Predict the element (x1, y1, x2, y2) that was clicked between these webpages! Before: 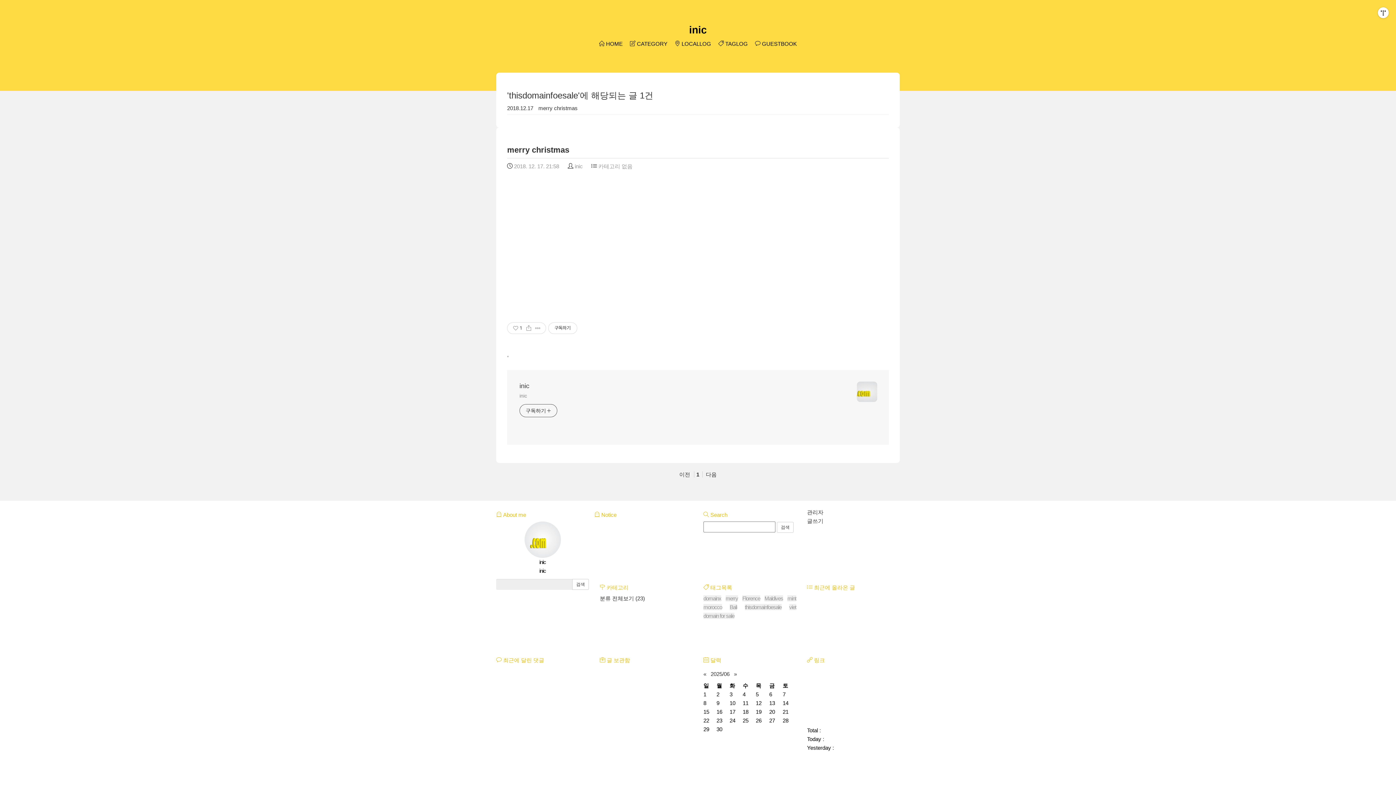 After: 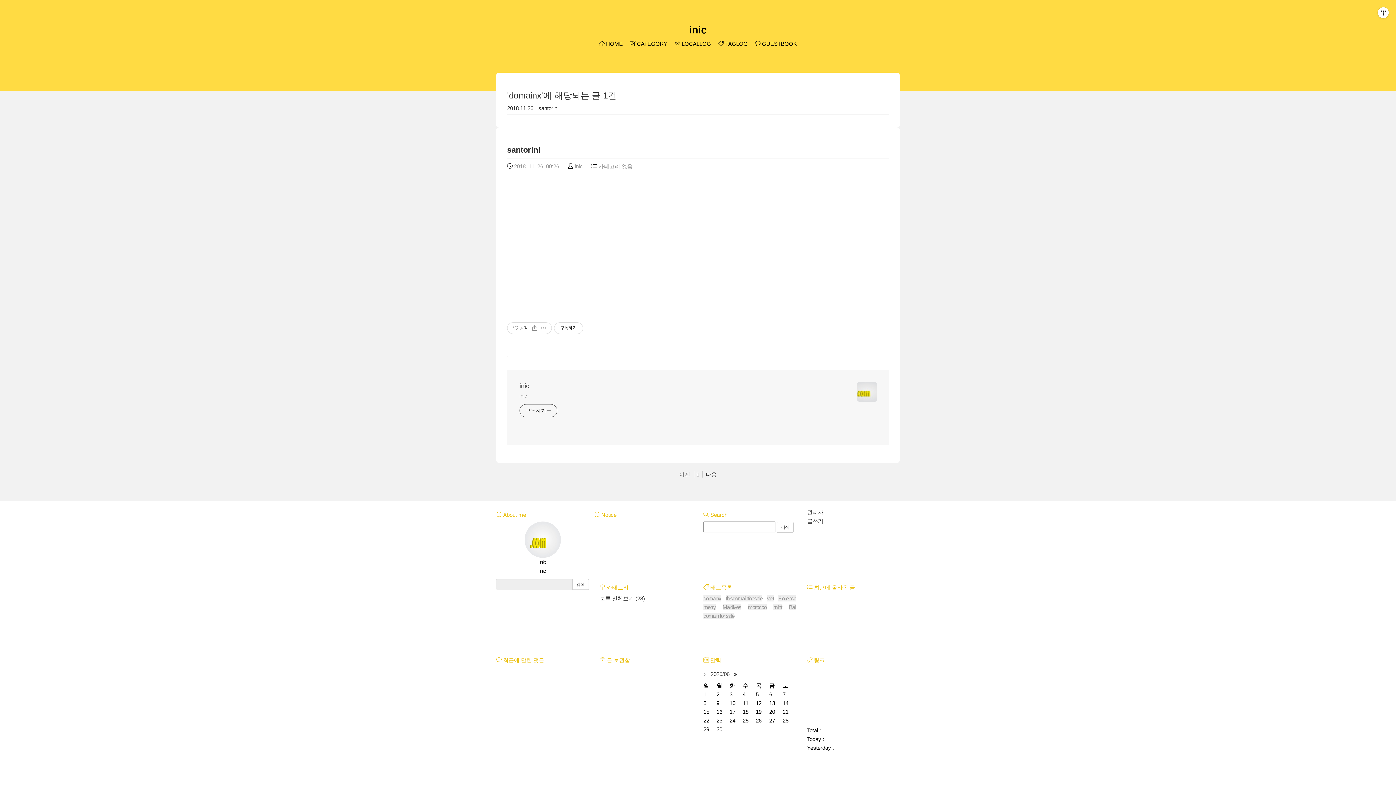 Action: label: domainx bbox: (703, 595, 721, 601)